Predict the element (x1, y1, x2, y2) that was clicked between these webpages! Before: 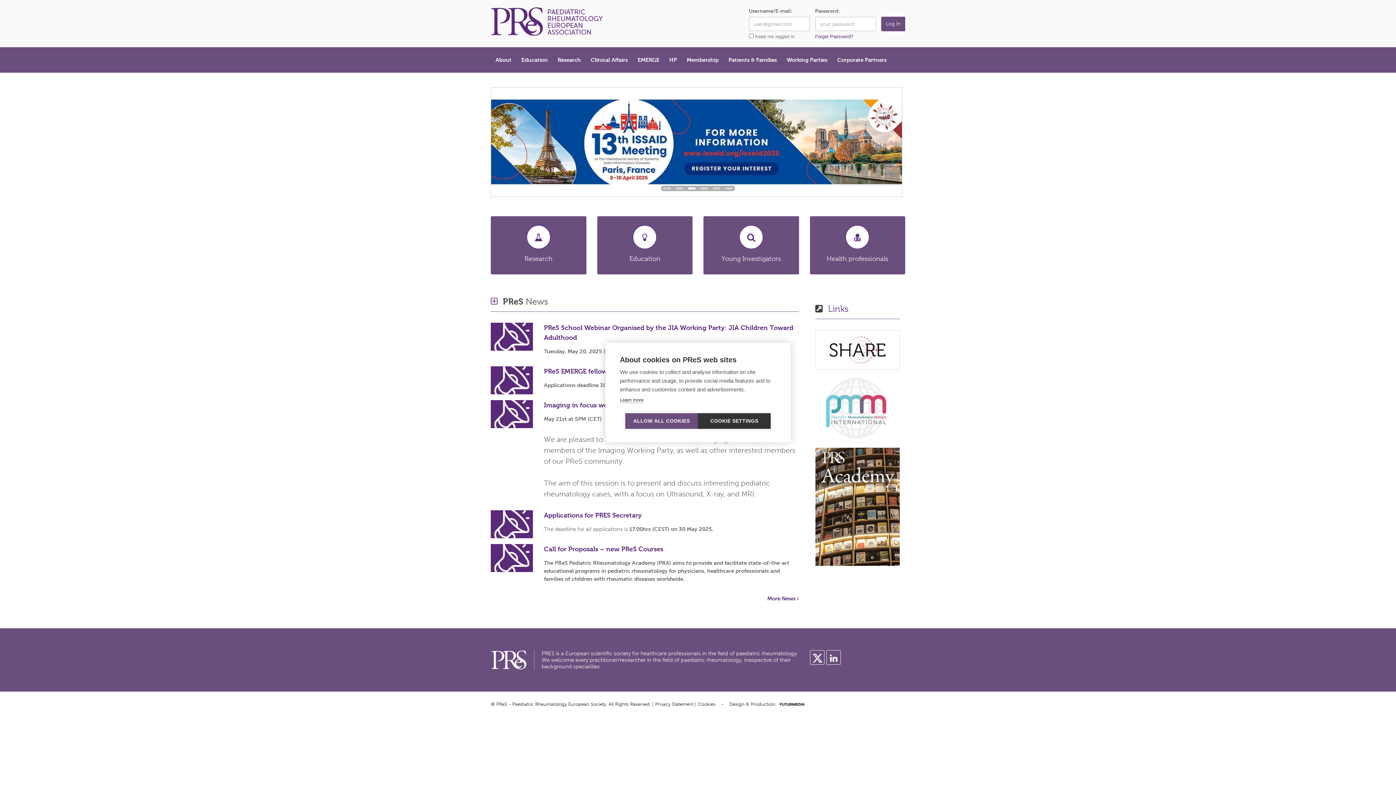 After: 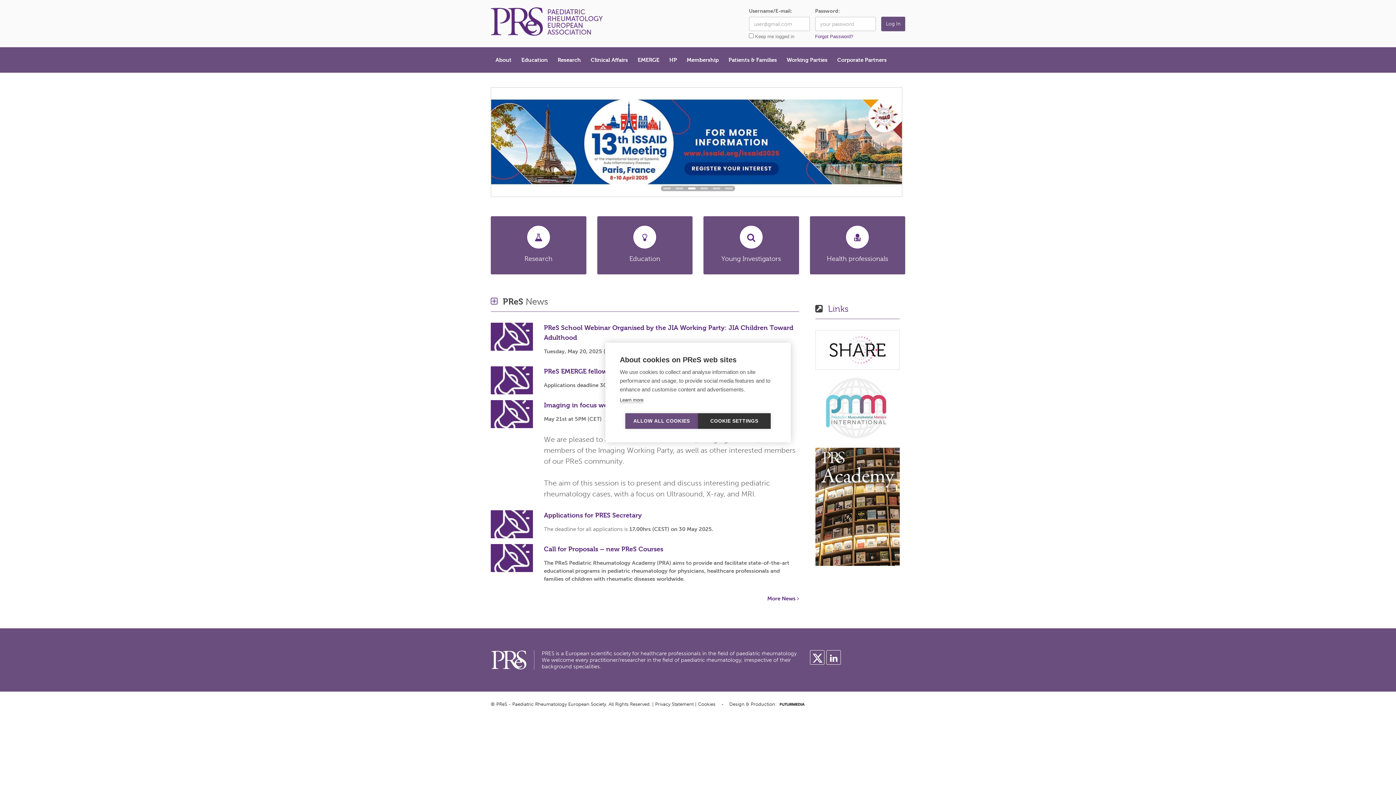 Action: bbox: (815, 404, 900, 411)